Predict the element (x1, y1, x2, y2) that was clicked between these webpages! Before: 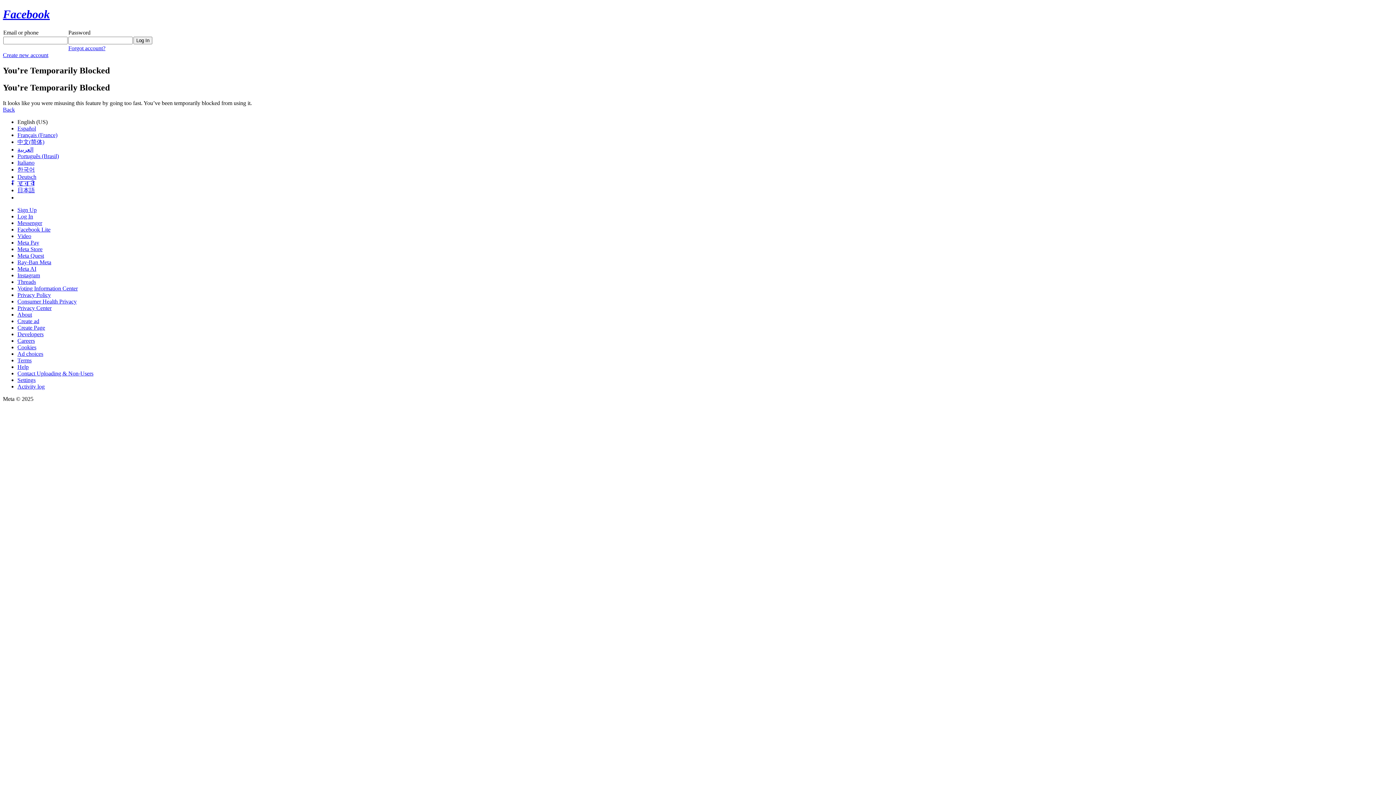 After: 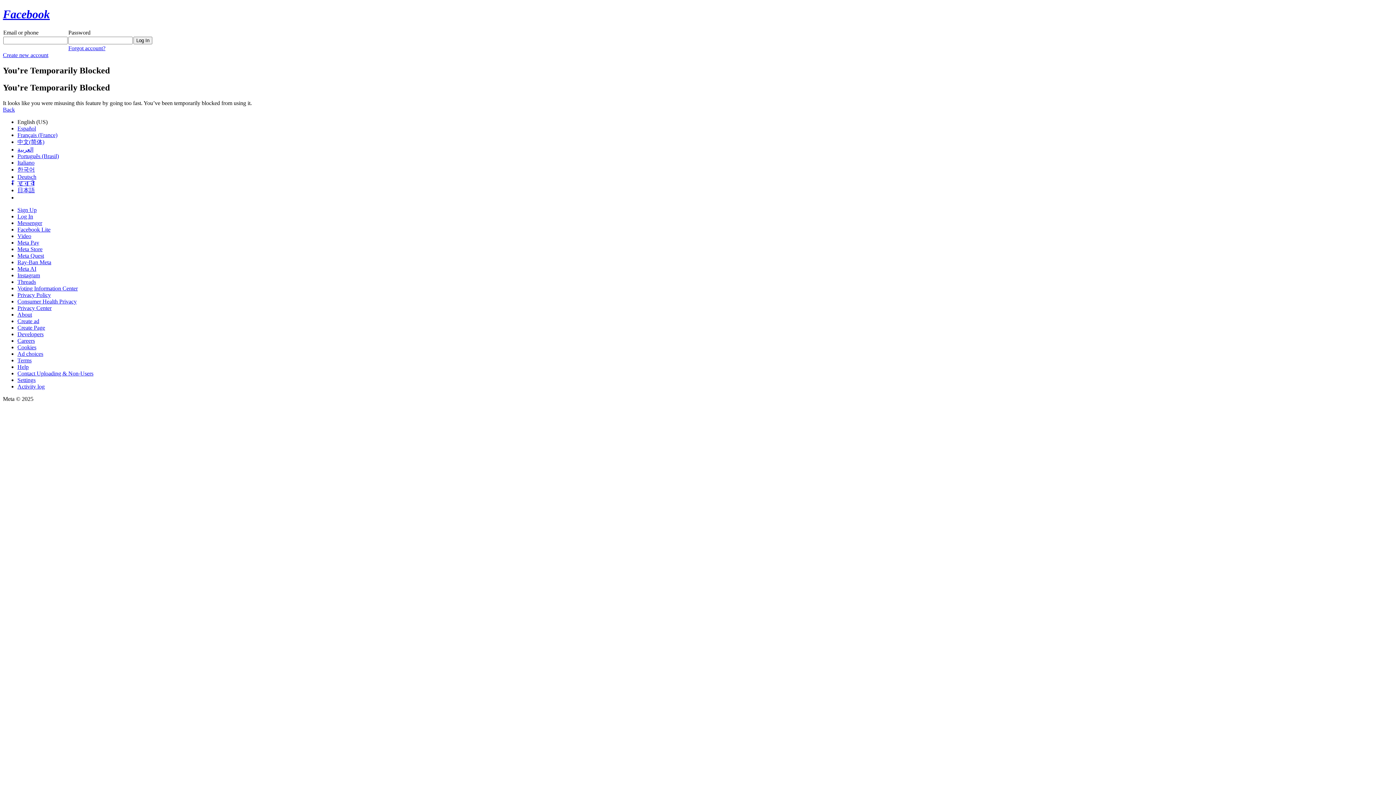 Action: label: Instagram bbox: (17, 272, 40, 278)